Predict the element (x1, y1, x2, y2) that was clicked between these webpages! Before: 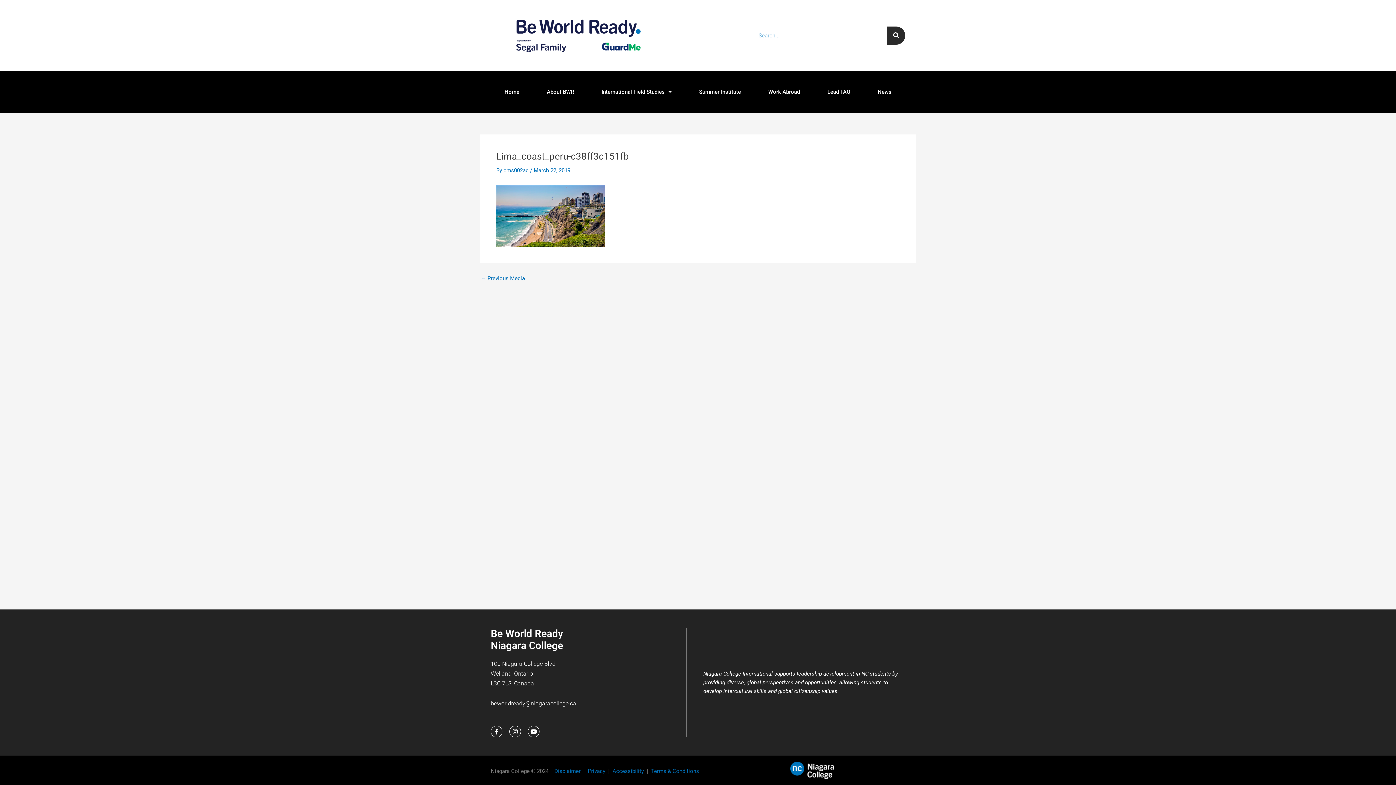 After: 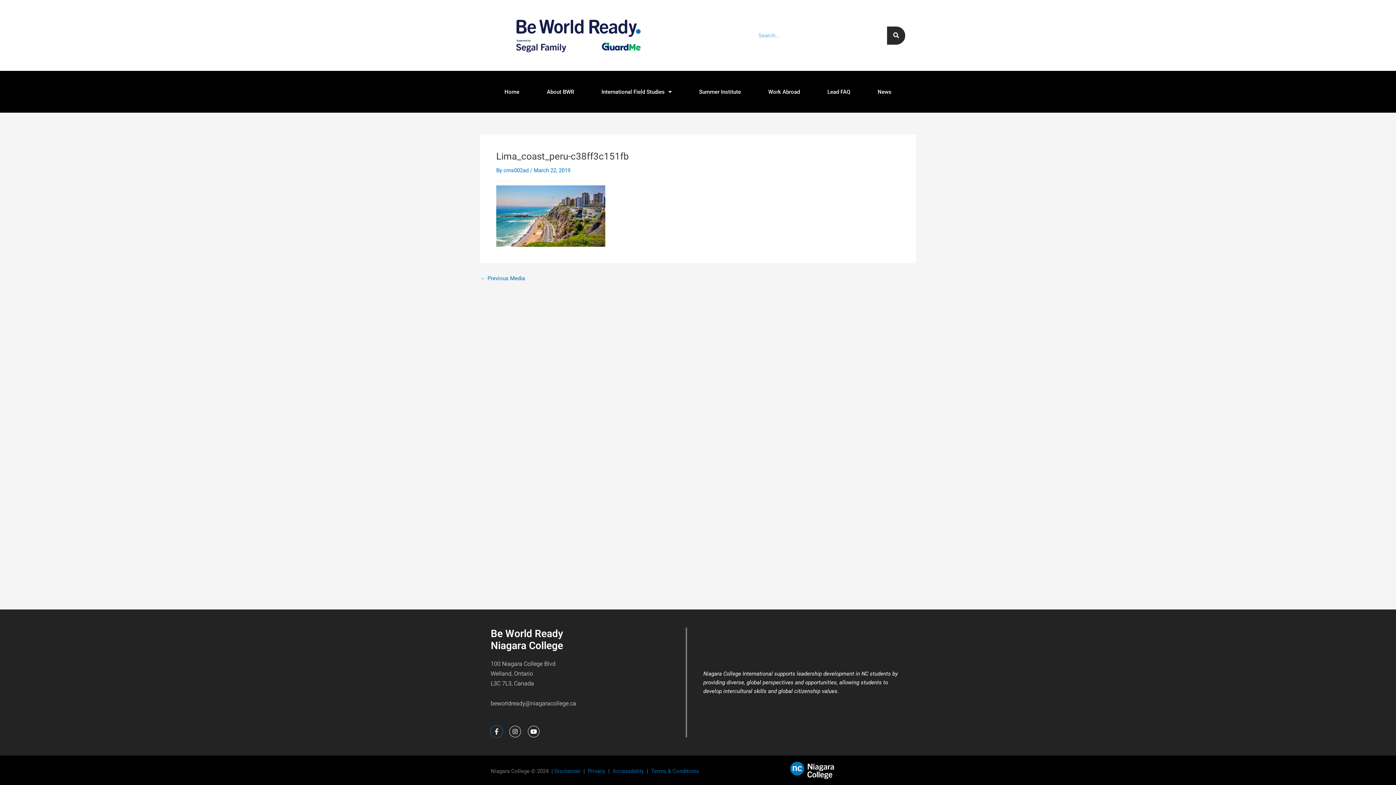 Action: label: Facebook-f bbox: (490, 726, 502, 737)